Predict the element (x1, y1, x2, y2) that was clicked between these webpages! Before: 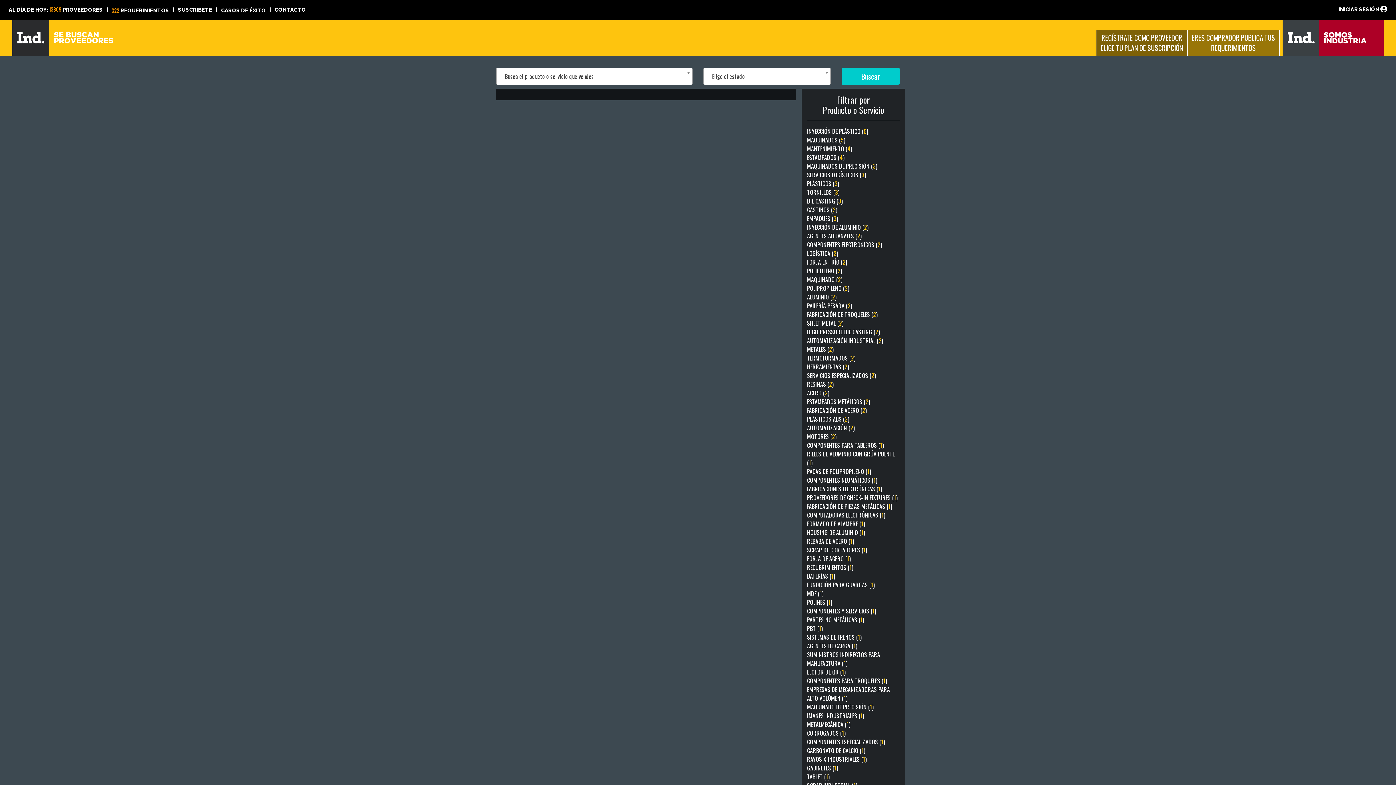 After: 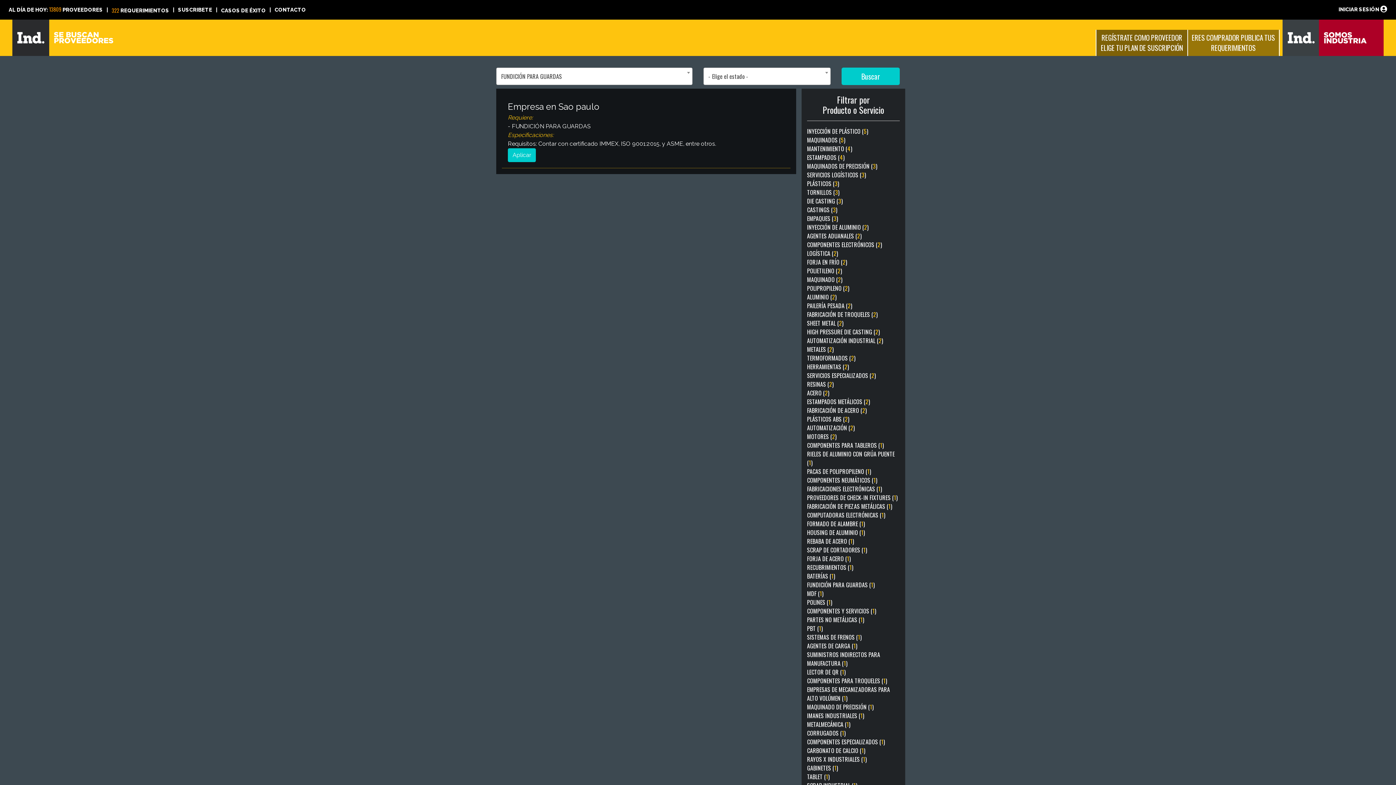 Action: bbox: (807, 580, 874, 589) label: FUNDICIÓN PARA GUARDAS (1)